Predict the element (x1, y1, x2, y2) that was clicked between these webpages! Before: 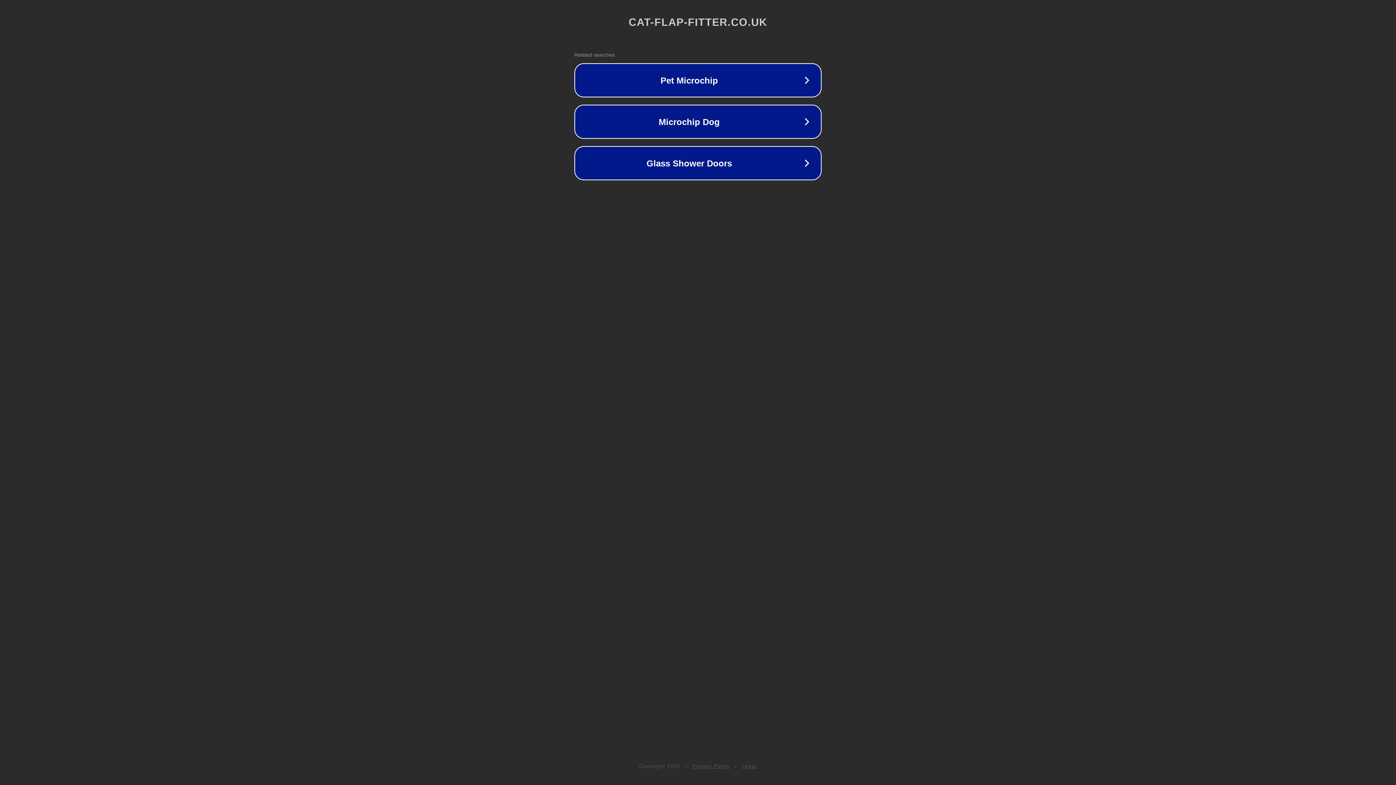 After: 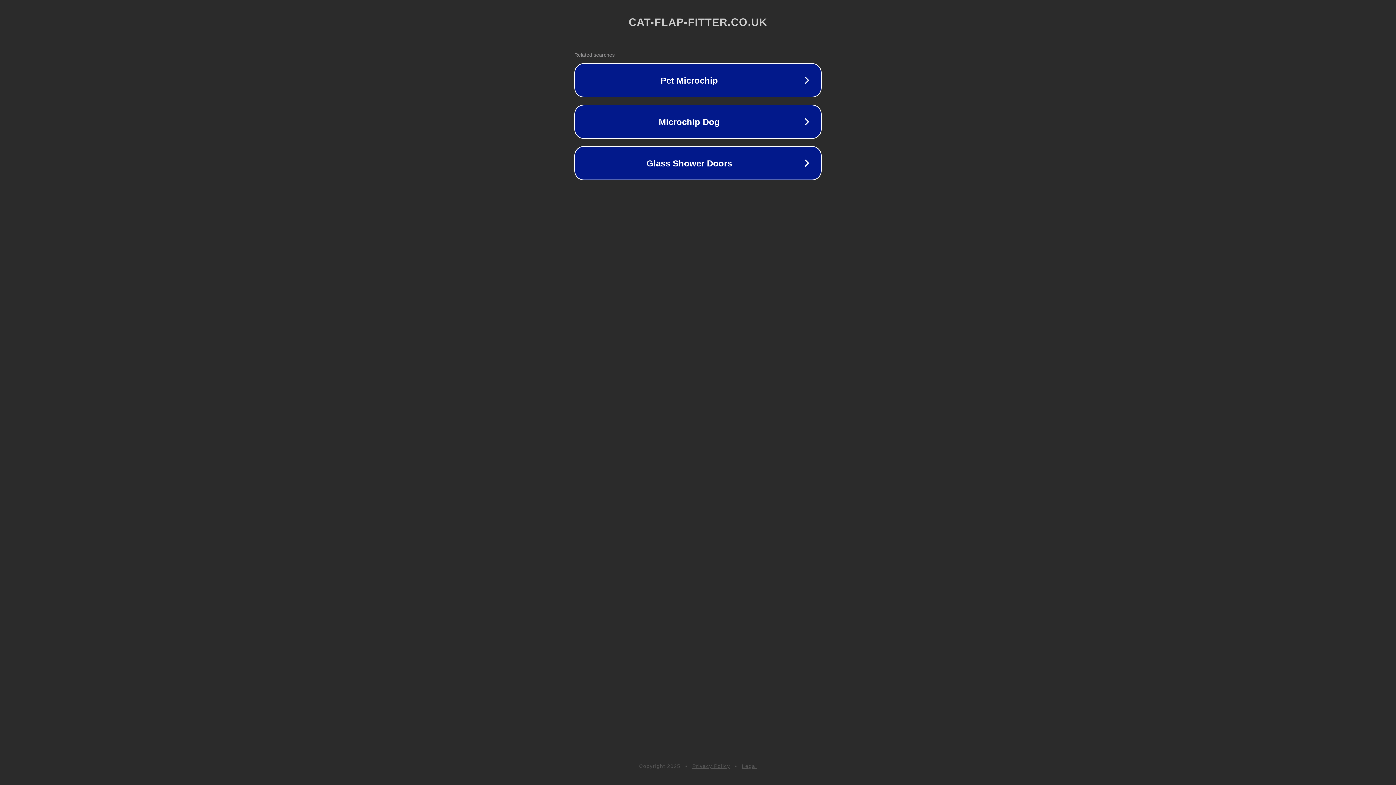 Action: label: Legal bbox: (742, 763, 757, 769)